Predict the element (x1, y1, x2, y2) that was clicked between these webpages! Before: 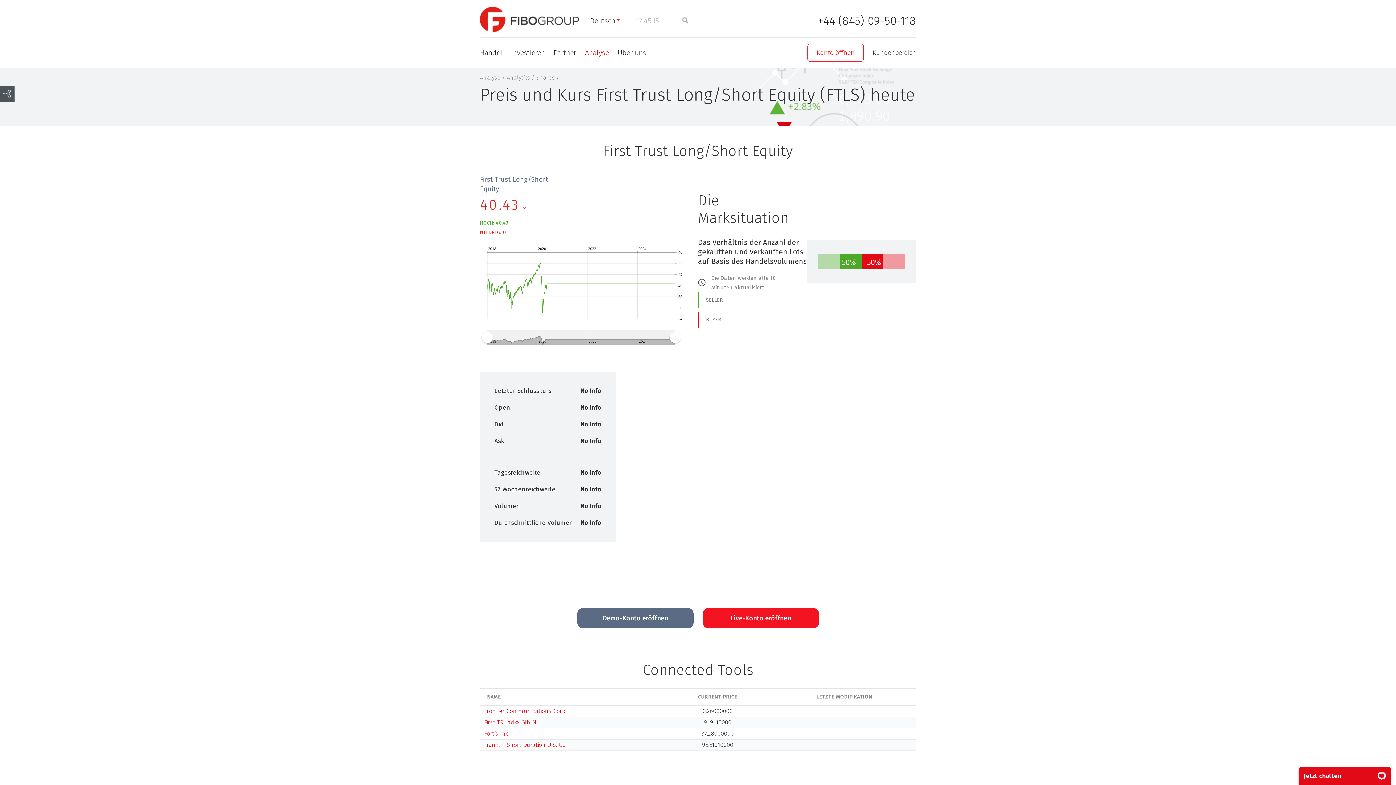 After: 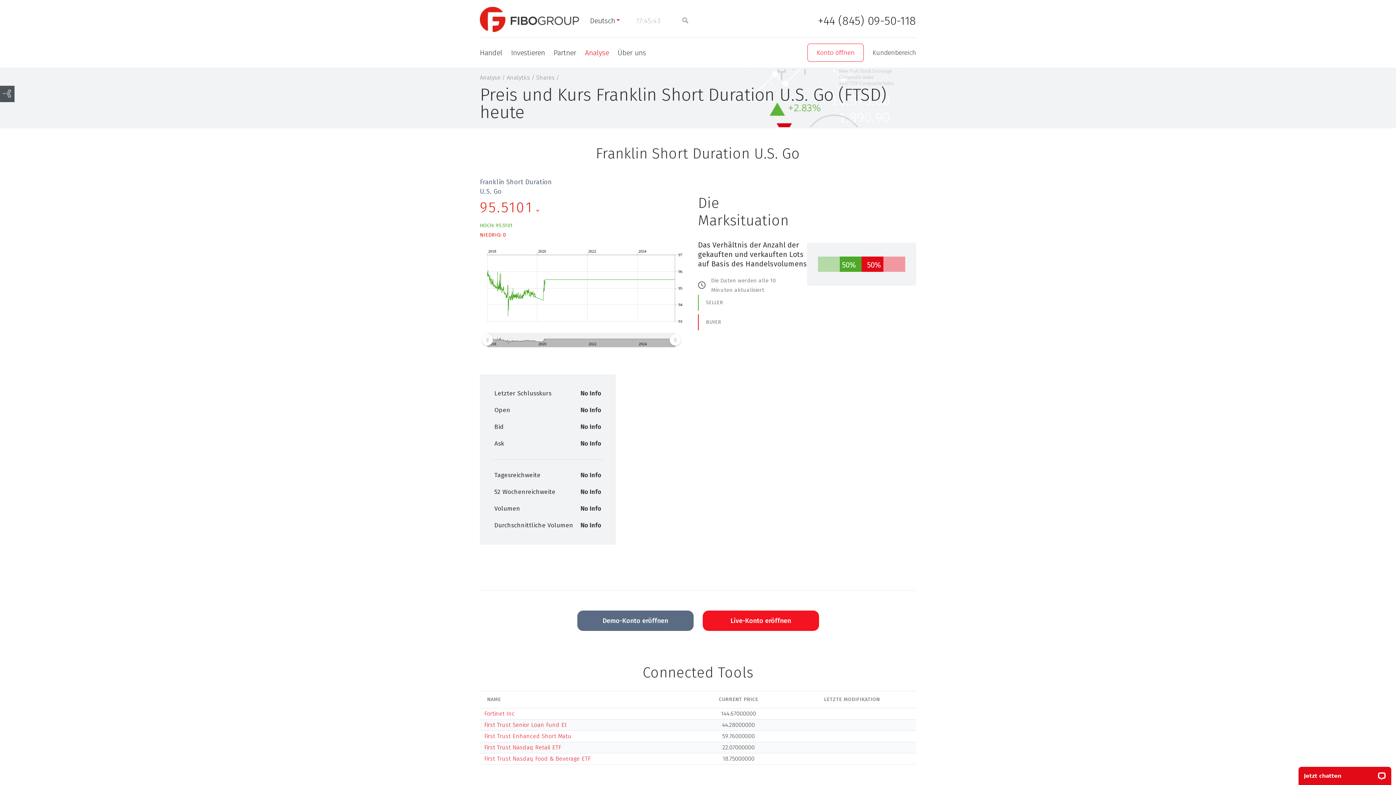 Action: label: Franklin Short Duration U.S. Go bbox: (484, 741, 565, 748)